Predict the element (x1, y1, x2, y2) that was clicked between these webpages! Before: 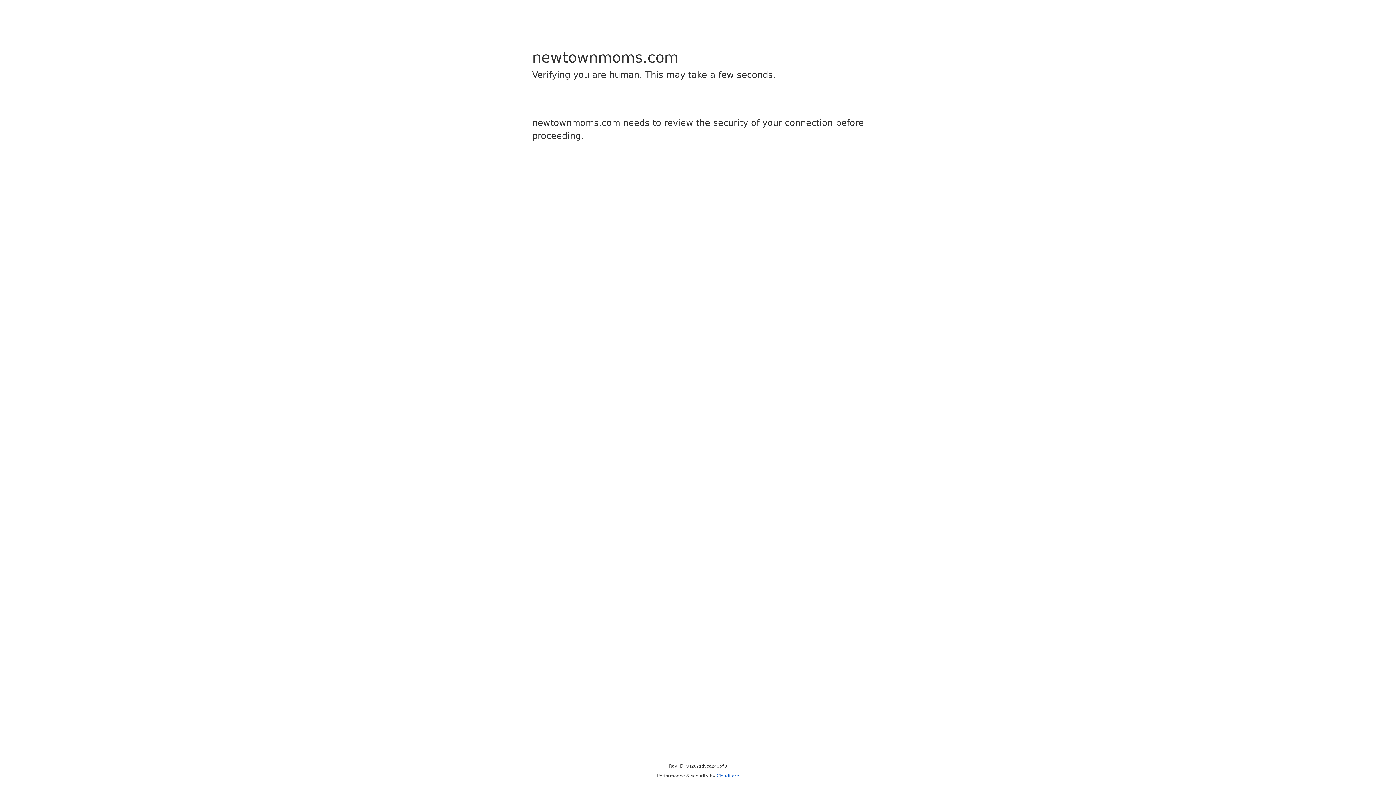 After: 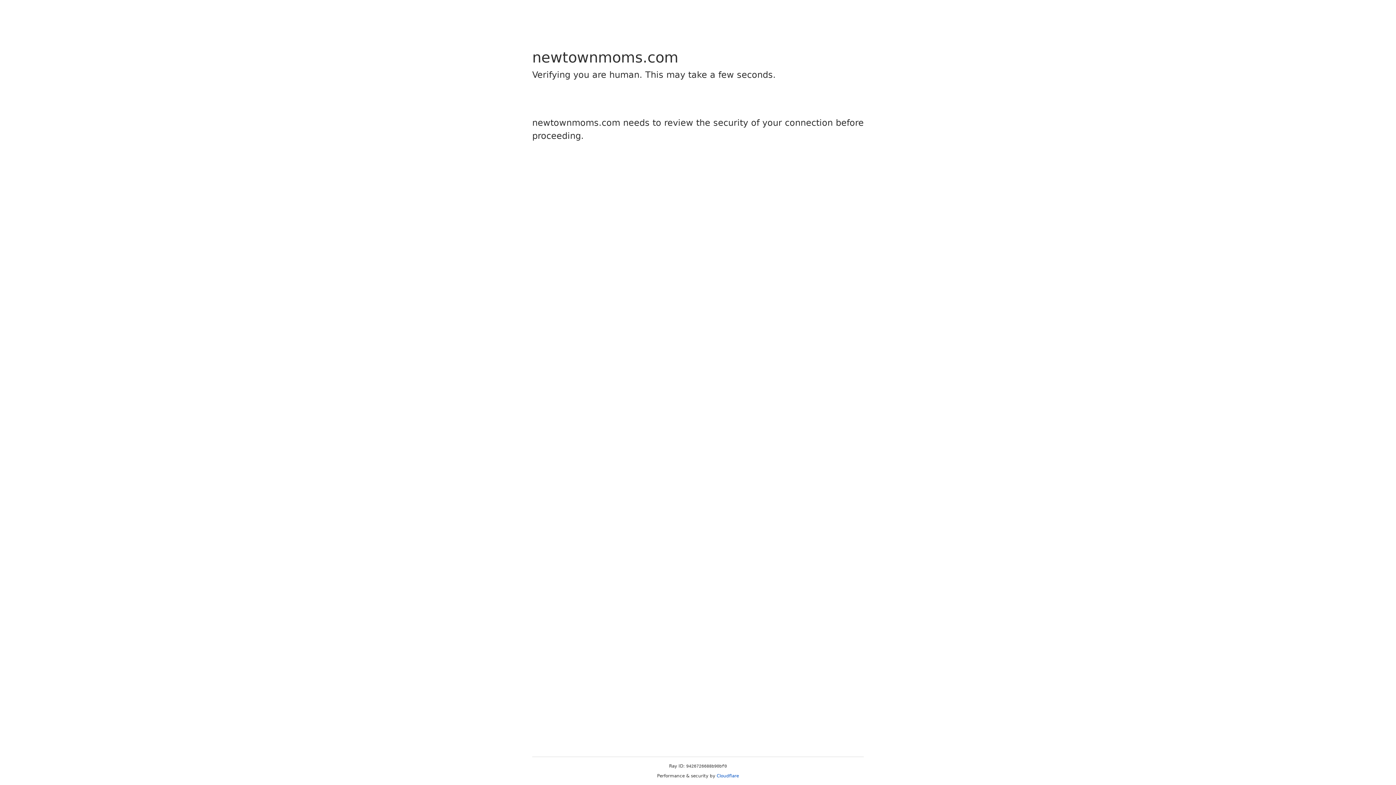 Action: label: Cloudflare bbox: (716, 773, 739, 778)